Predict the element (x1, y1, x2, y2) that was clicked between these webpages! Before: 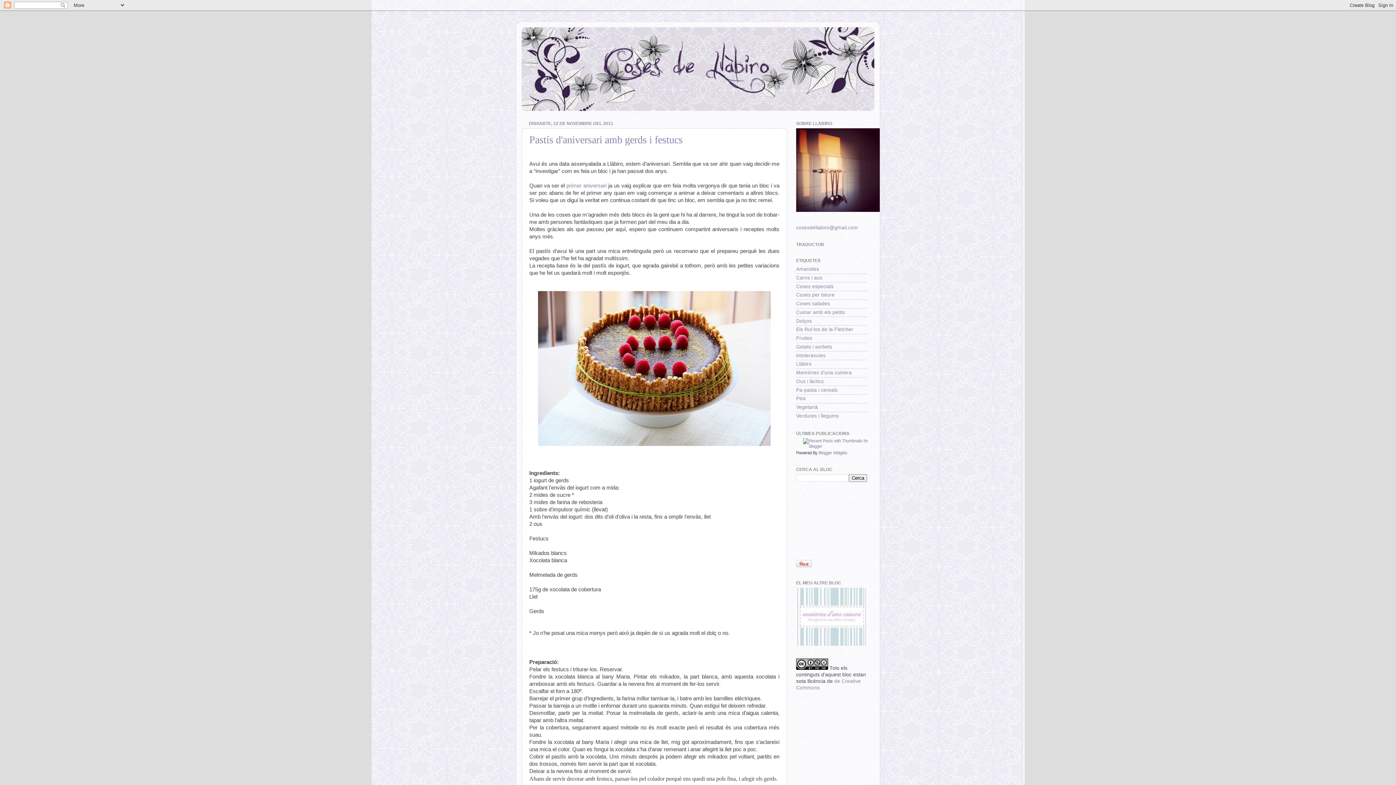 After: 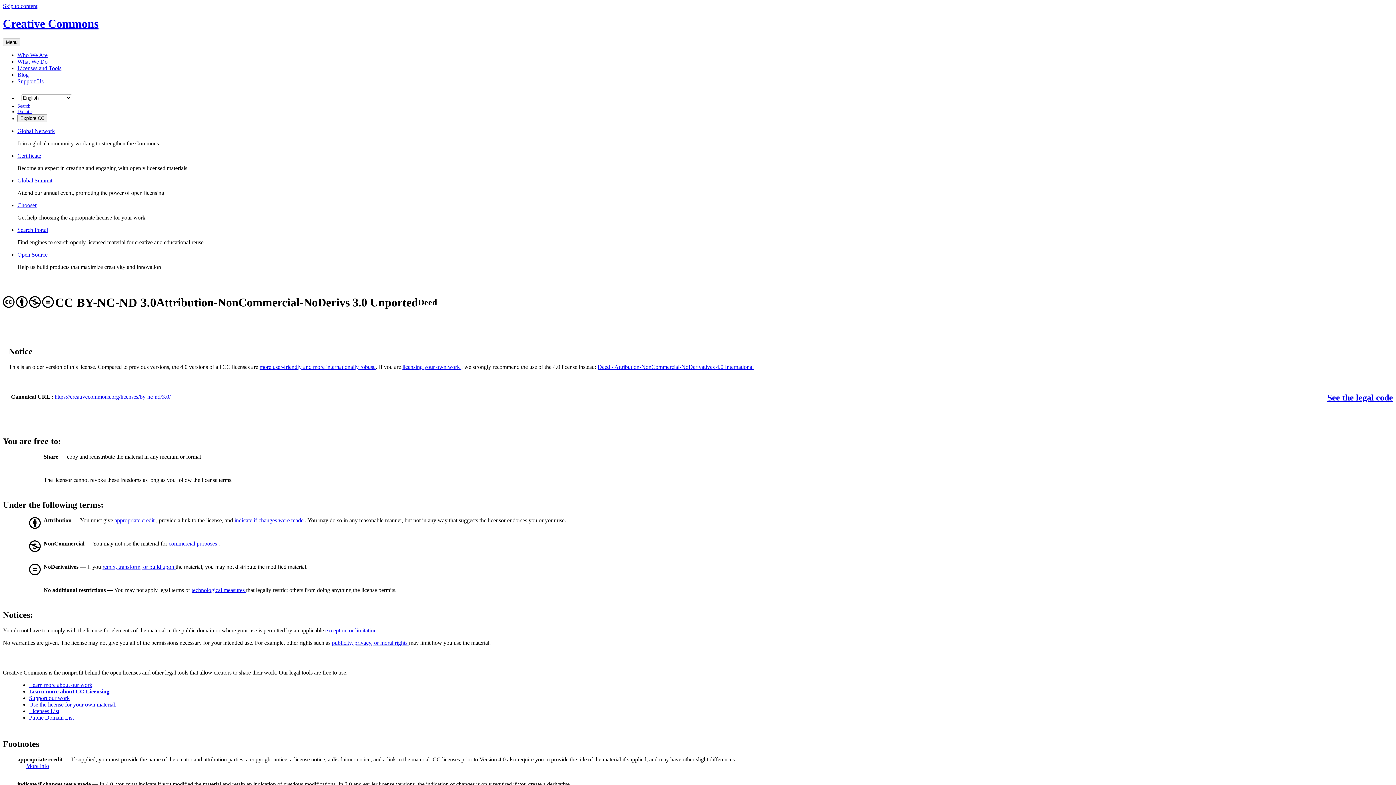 Action: bbox: (796, 665, 828, 671)